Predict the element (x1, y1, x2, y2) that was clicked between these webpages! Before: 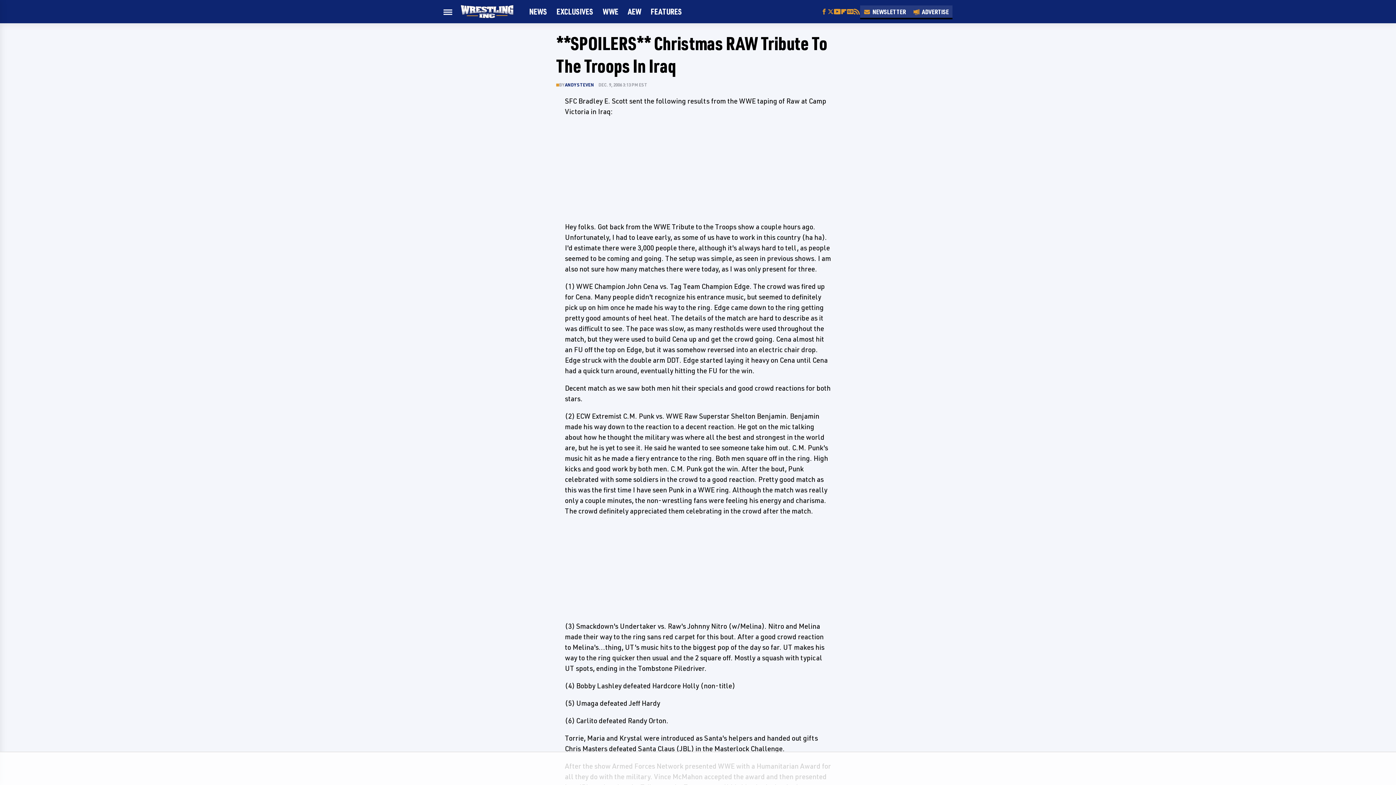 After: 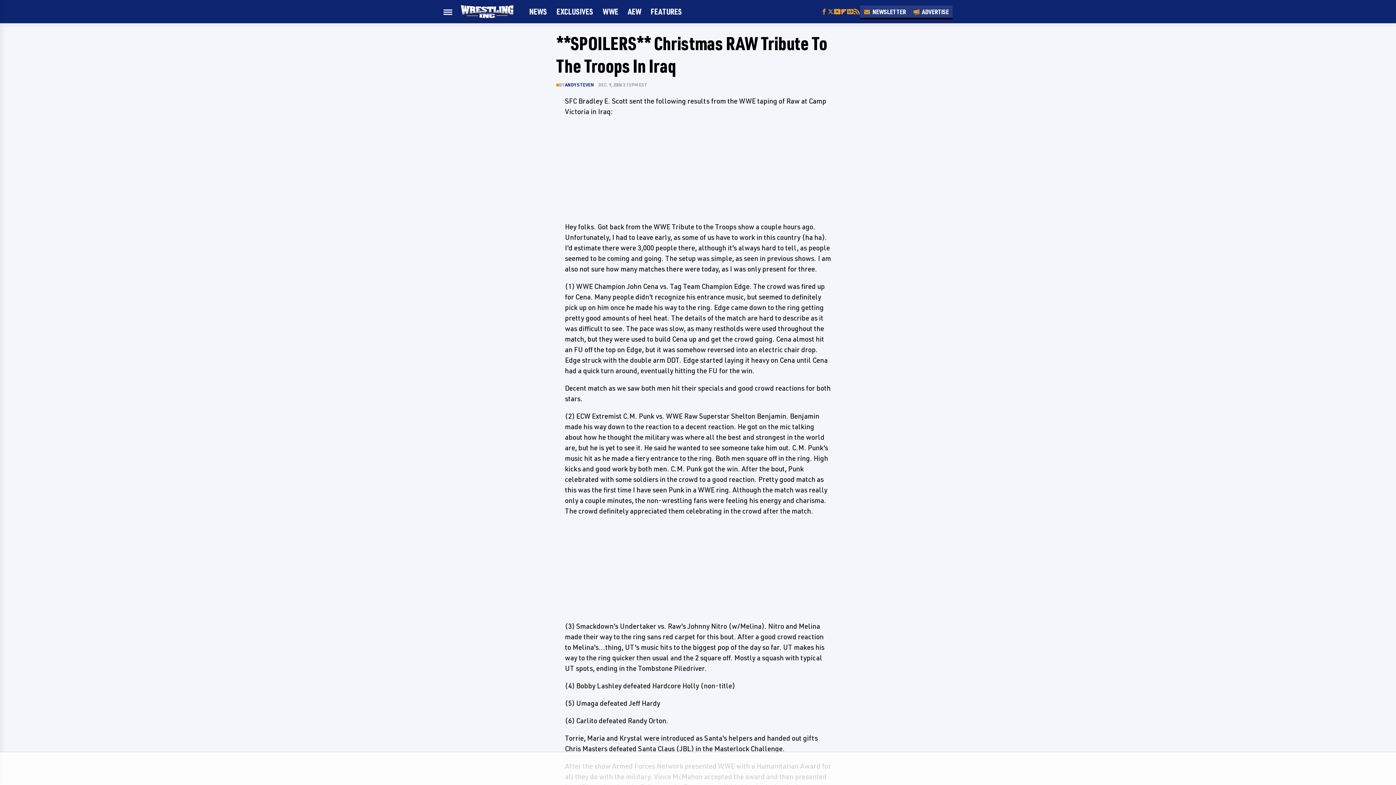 Action: bbox: (827, 8, 834, 14) label: Twitter